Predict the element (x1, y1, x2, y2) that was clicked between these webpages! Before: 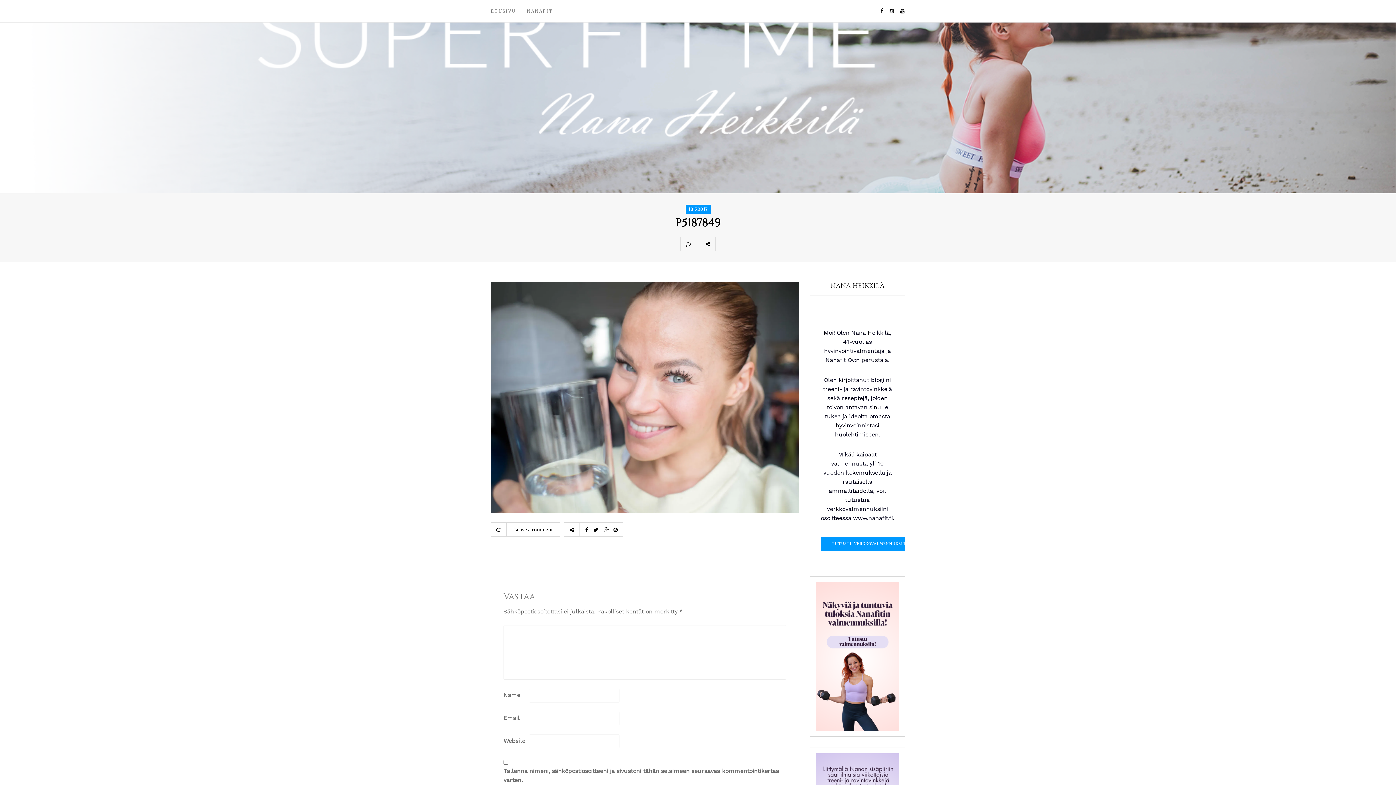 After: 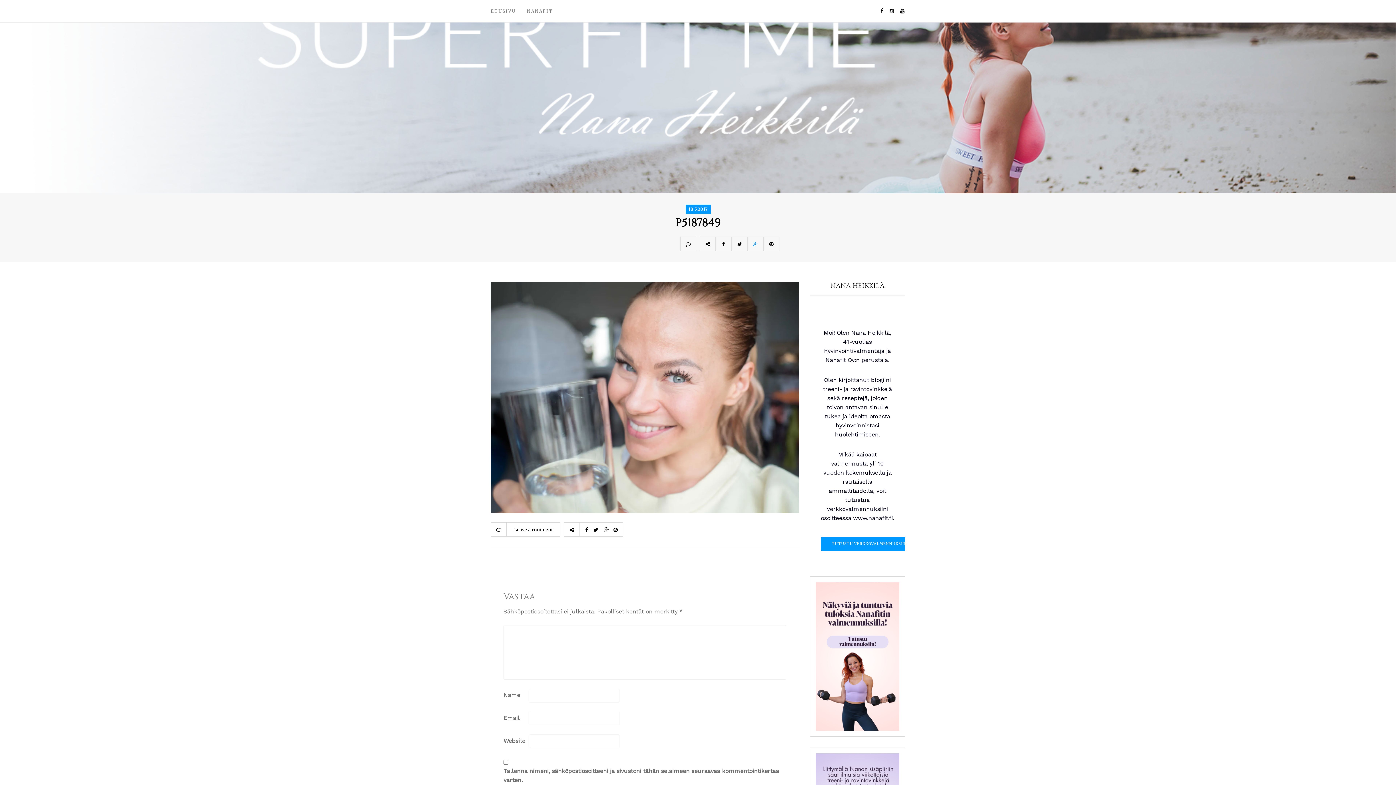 Action: bbox: (747, 236, 763, 251)